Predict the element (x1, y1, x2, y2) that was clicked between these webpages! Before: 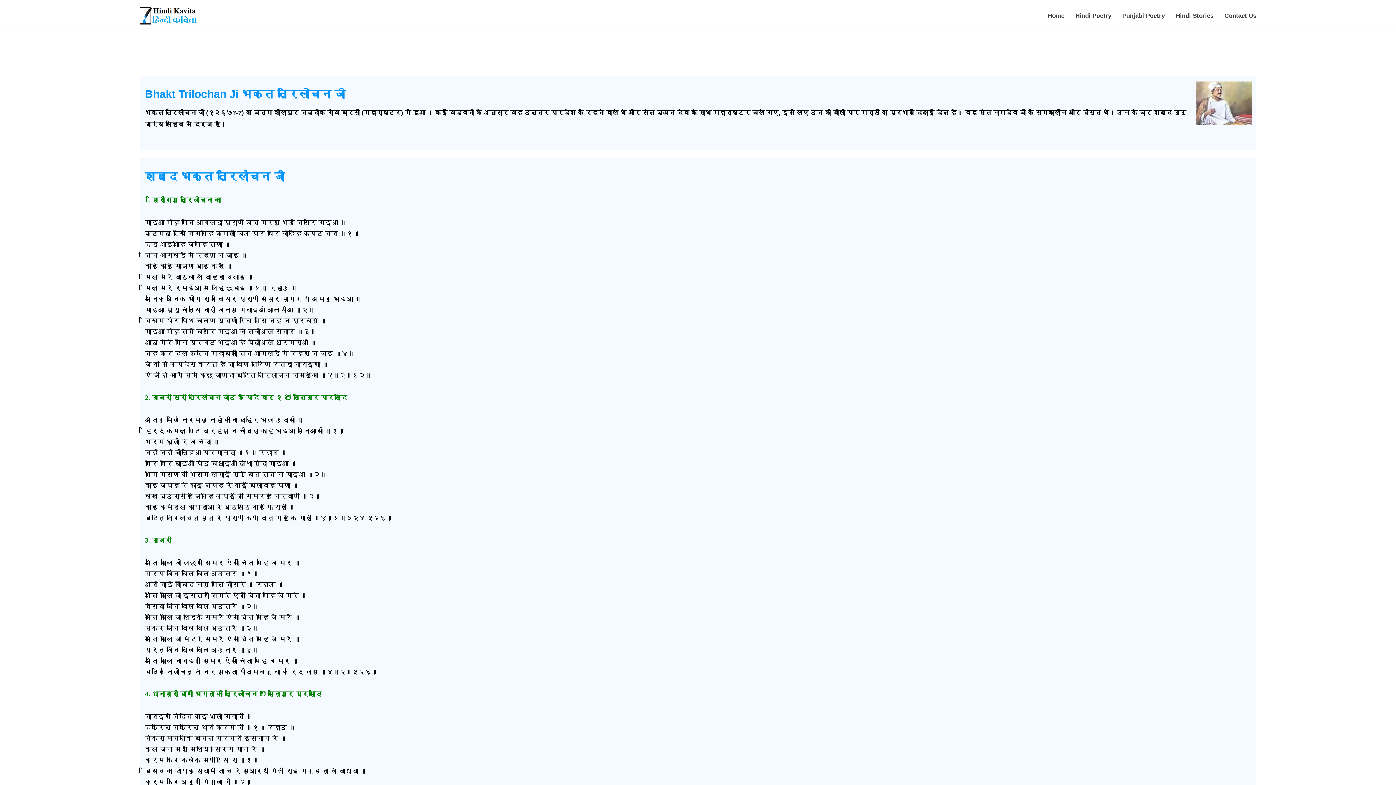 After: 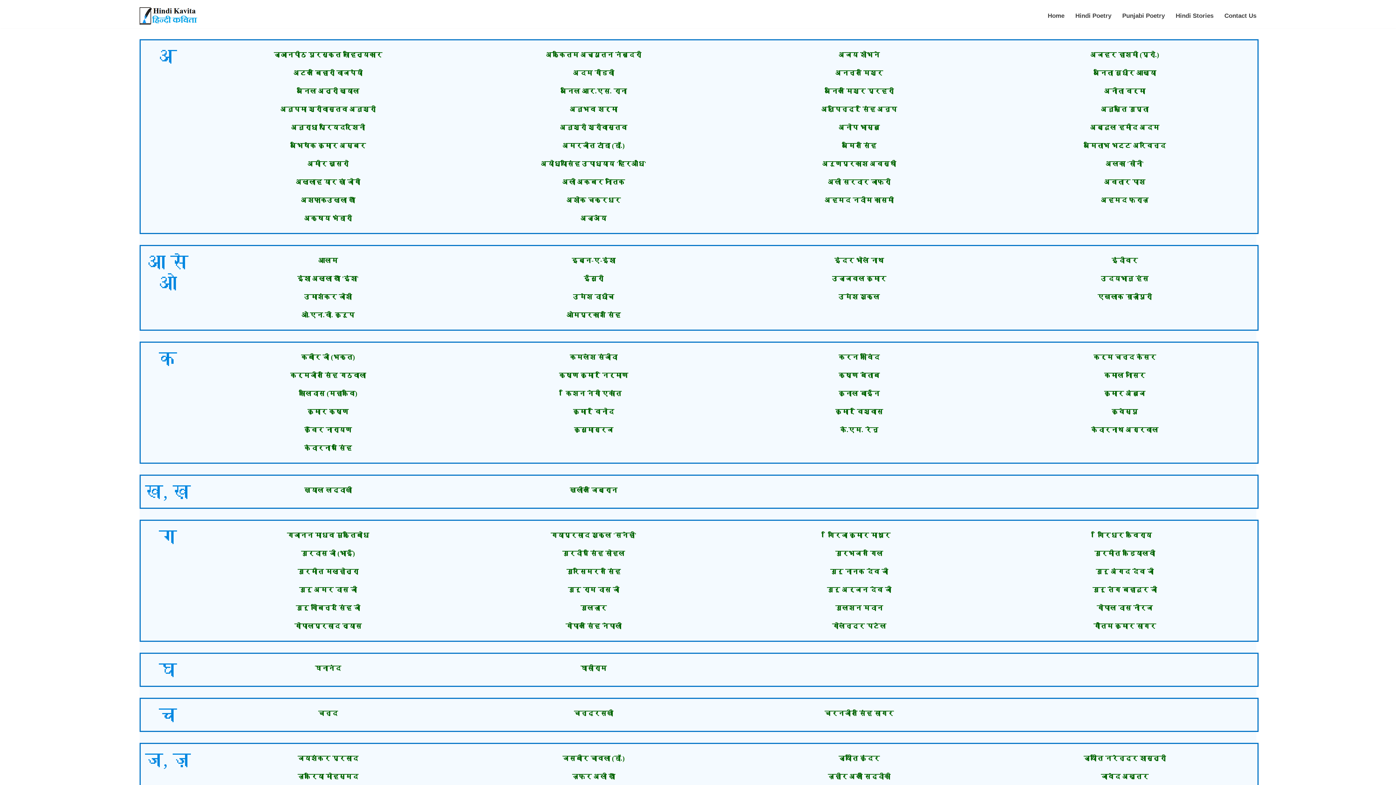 Action: label: Home bbox: (1048, 9, 1064, 22)